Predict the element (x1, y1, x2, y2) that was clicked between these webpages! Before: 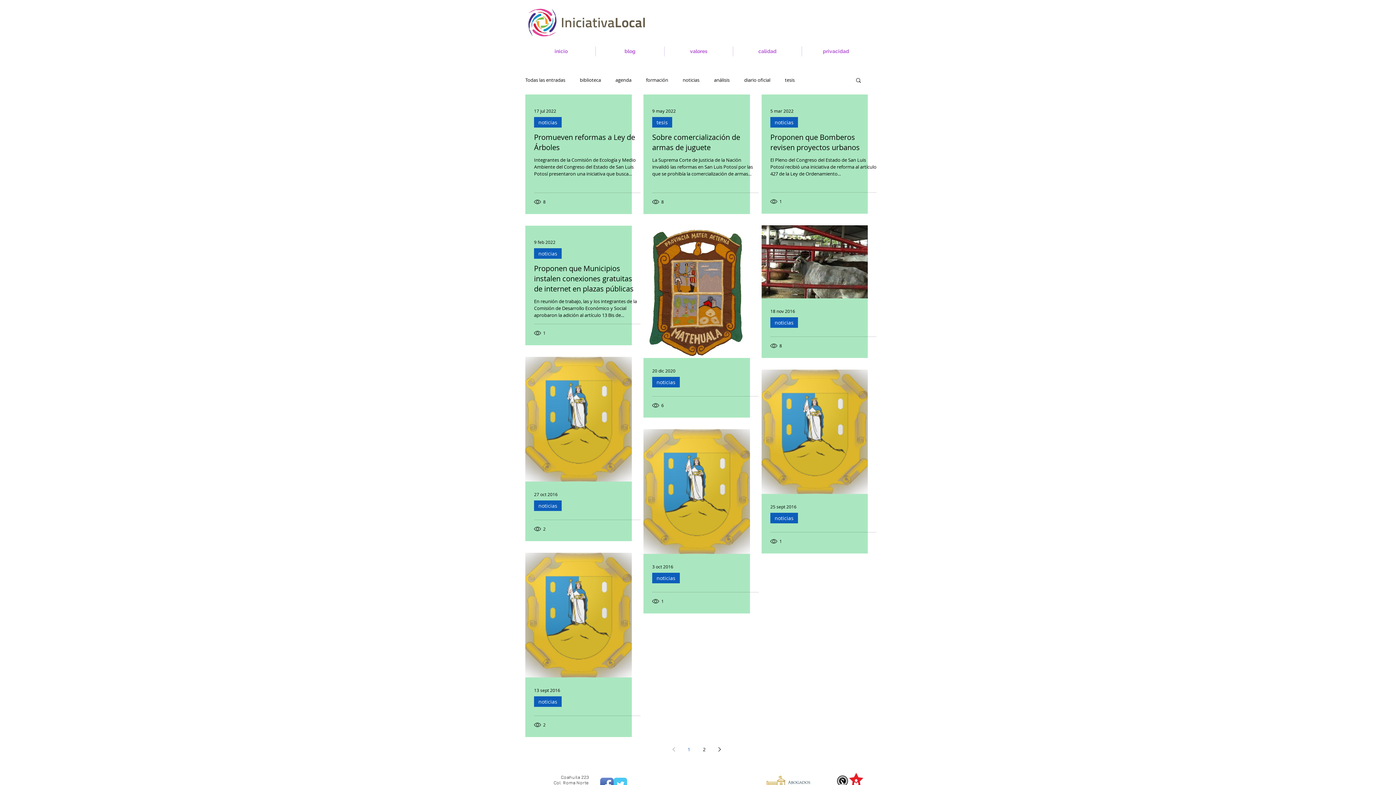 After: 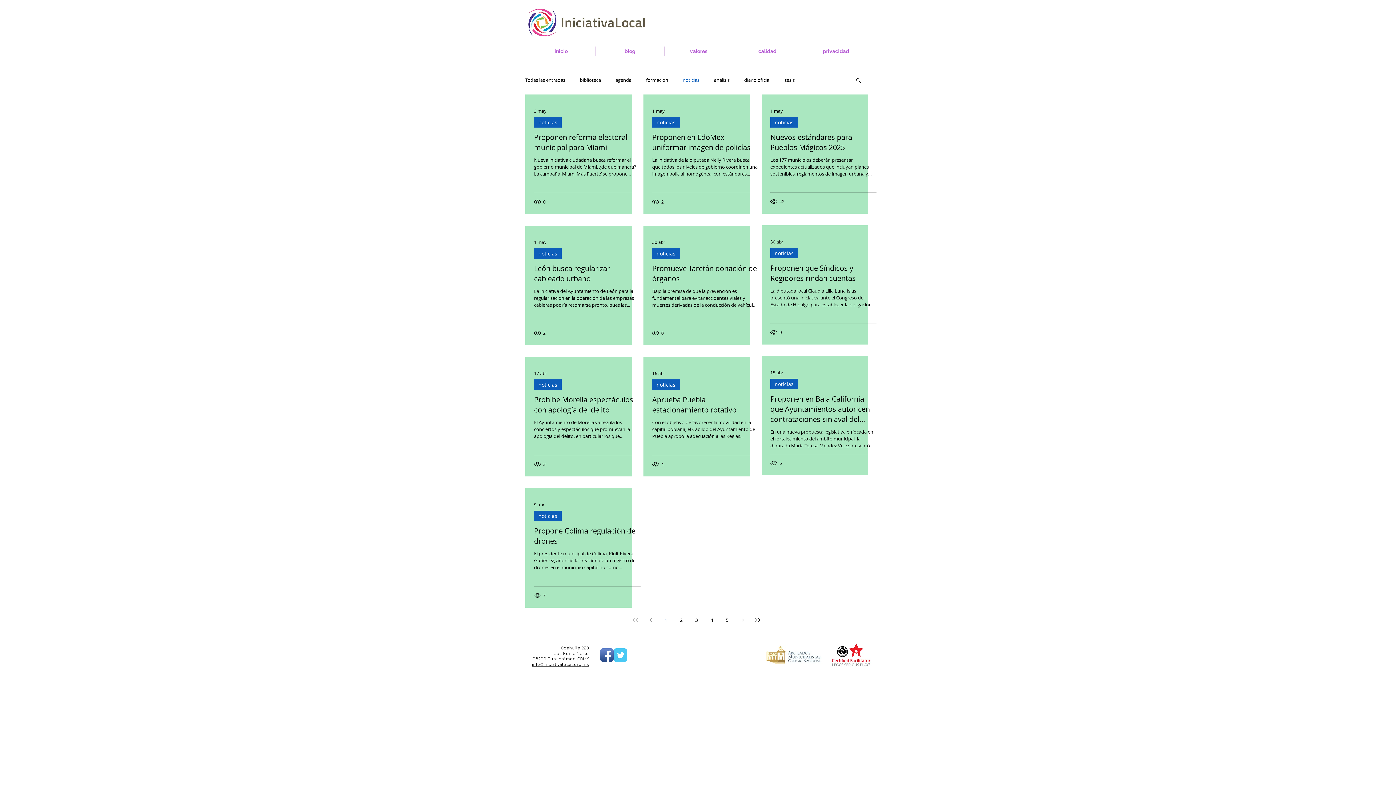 Action: bbox: (534, 500, 561, 511) label: noticias